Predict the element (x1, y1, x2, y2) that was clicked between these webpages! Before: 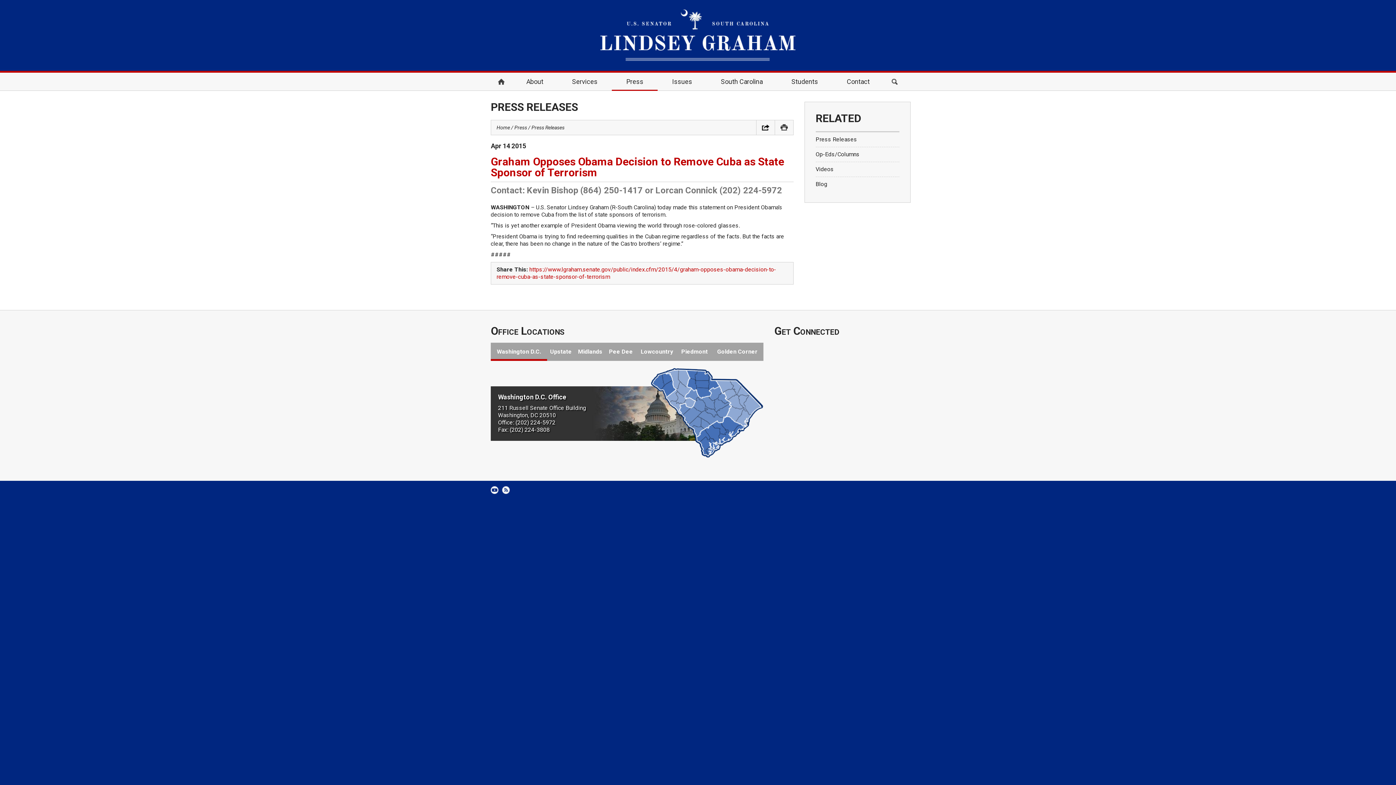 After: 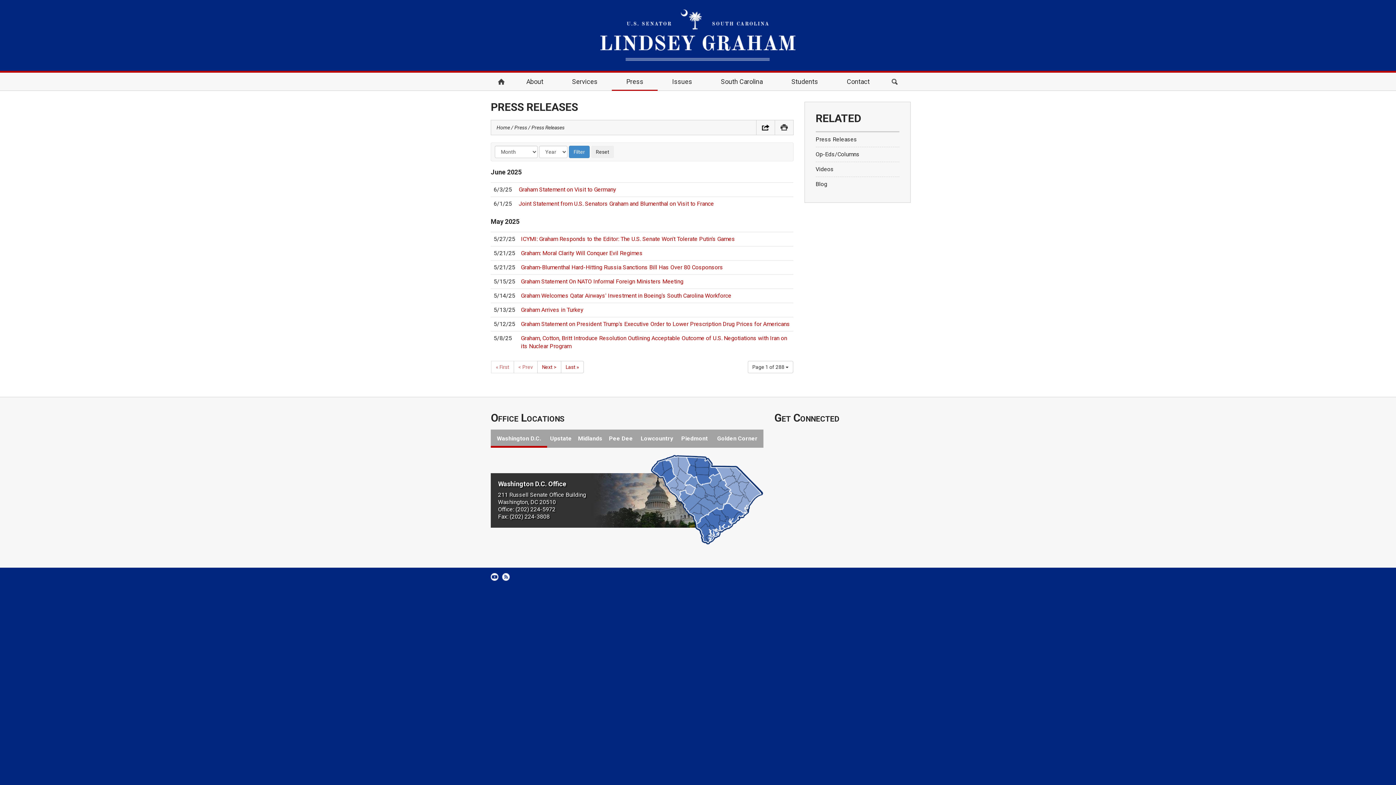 Action: label: Press Releases bbox: (815, 136, 857, 142)